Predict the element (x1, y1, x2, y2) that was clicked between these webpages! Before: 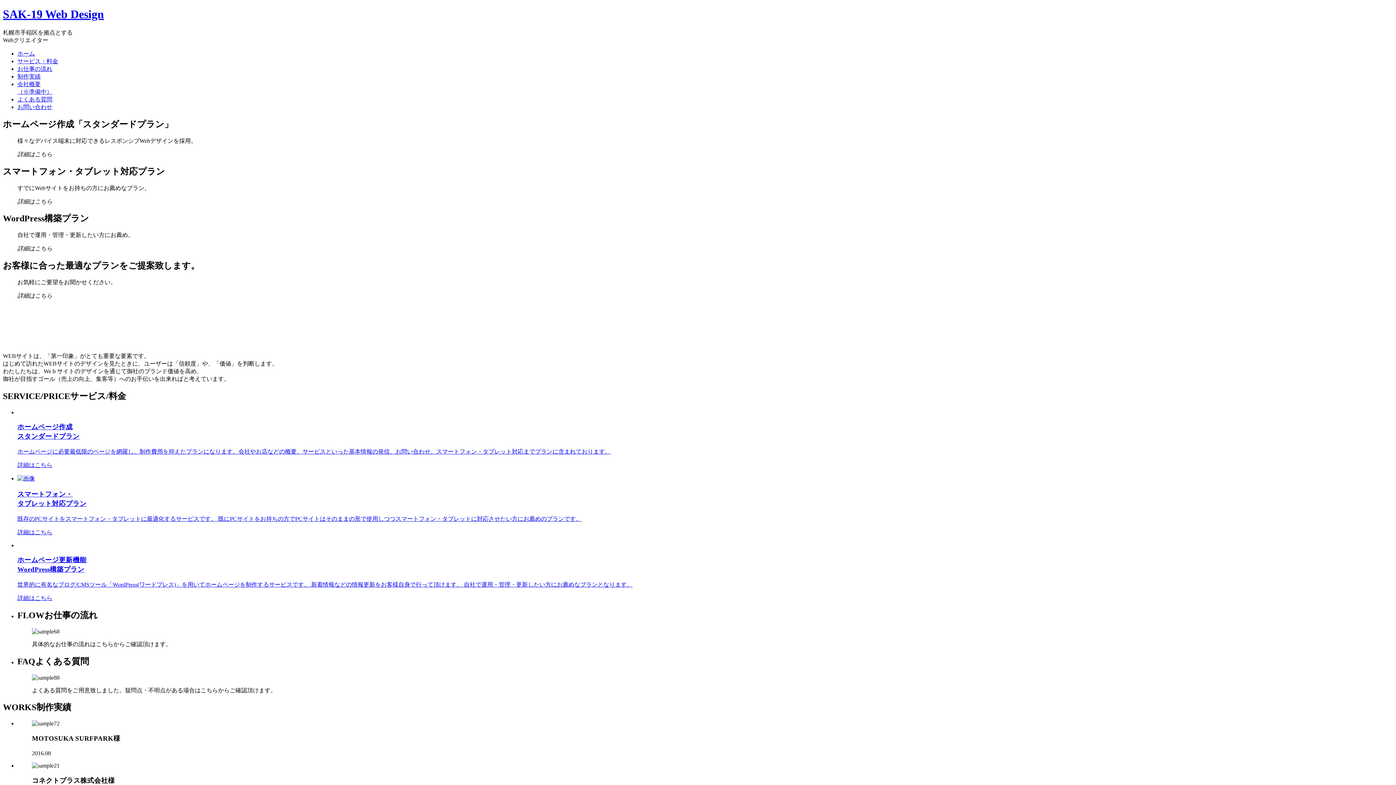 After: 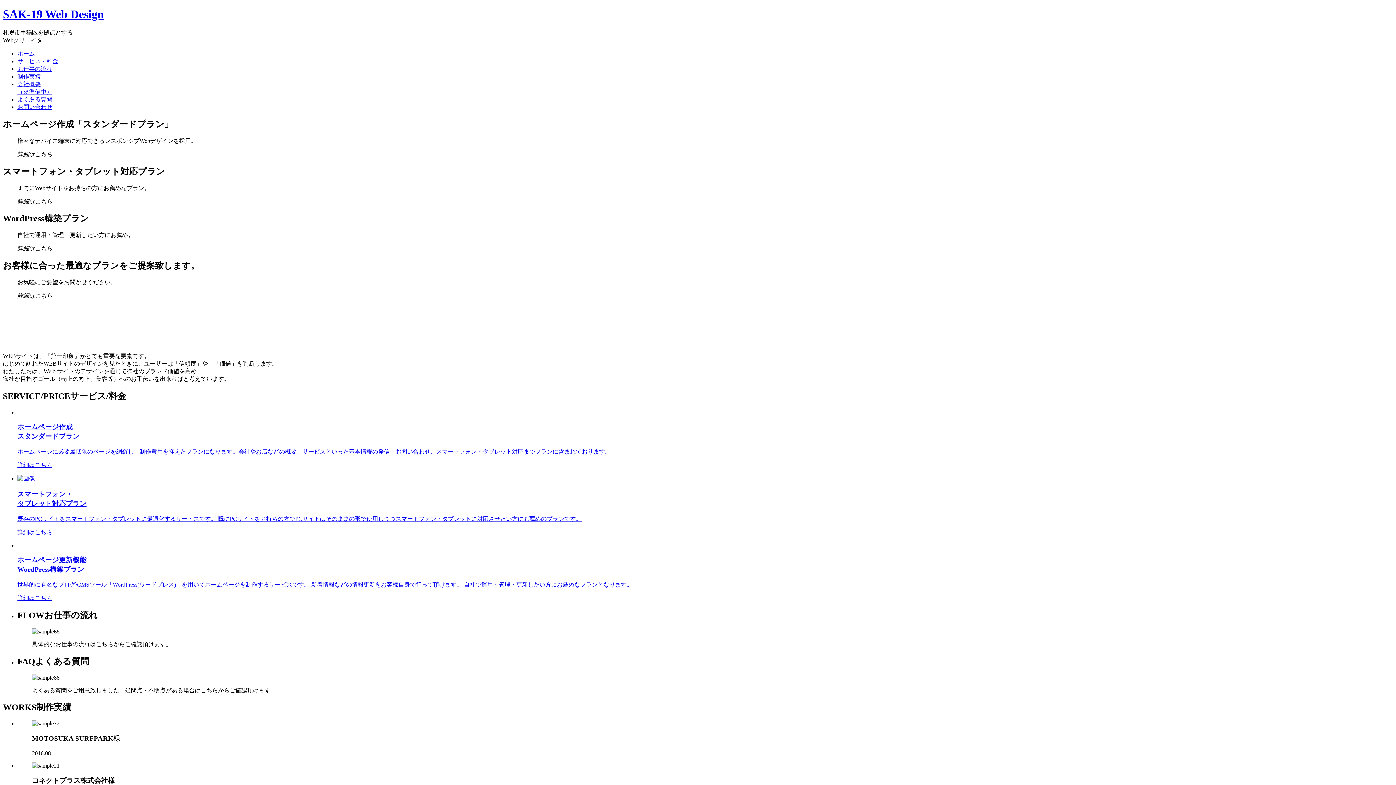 Action: label: SAK-19 Web Design bbox: (2, 7, 104, 20)